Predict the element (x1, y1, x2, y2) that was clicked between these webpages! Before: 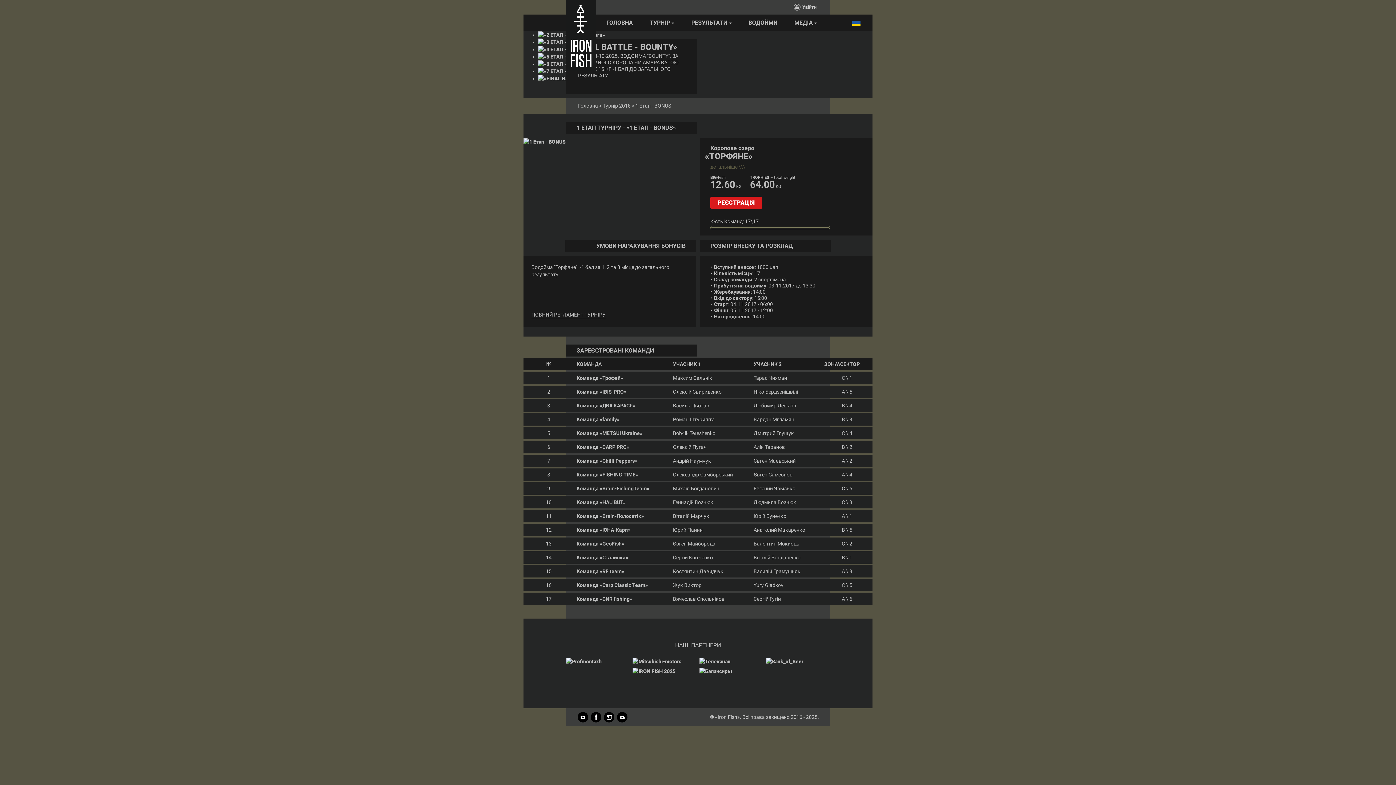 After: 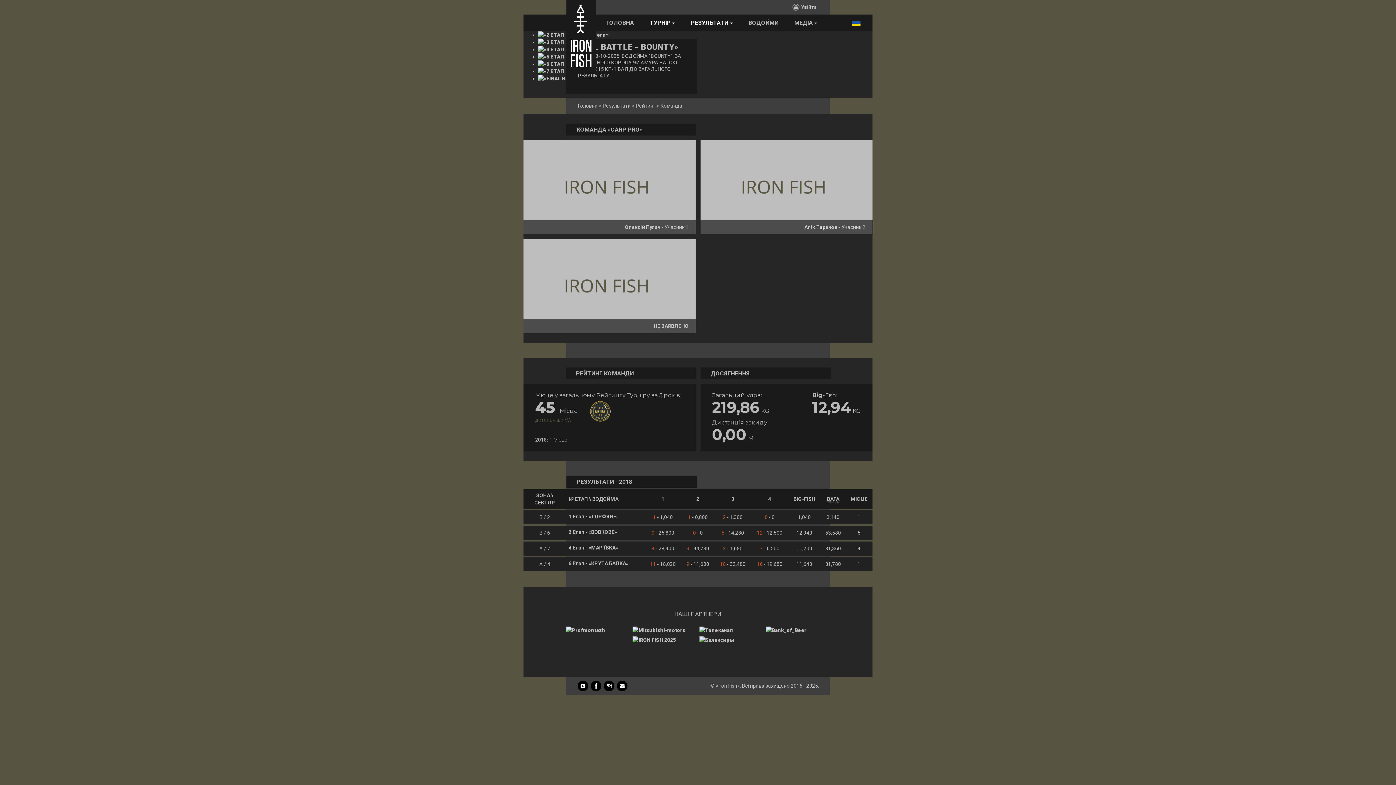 Action: label: Команда «CARP PRO» bbox: (576, 444, 629, 450)